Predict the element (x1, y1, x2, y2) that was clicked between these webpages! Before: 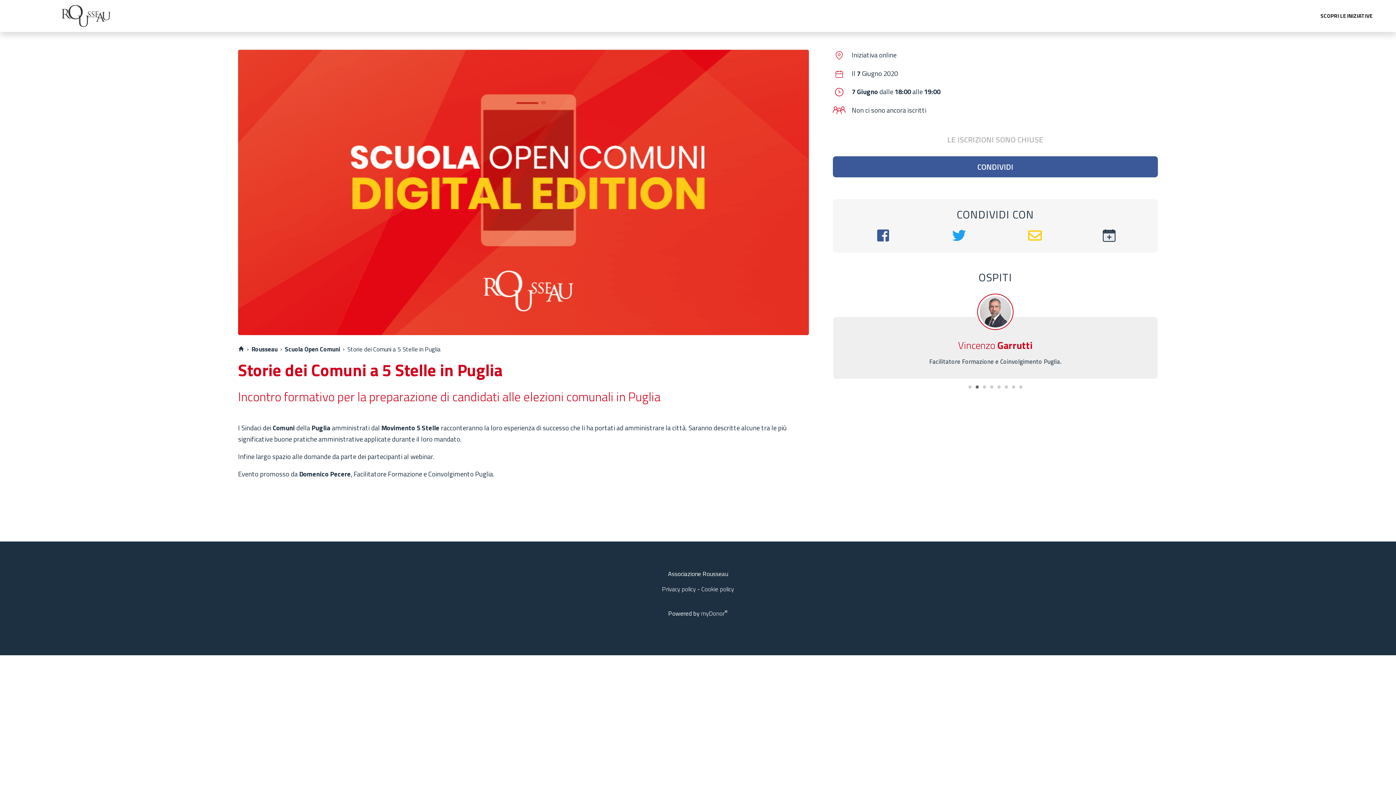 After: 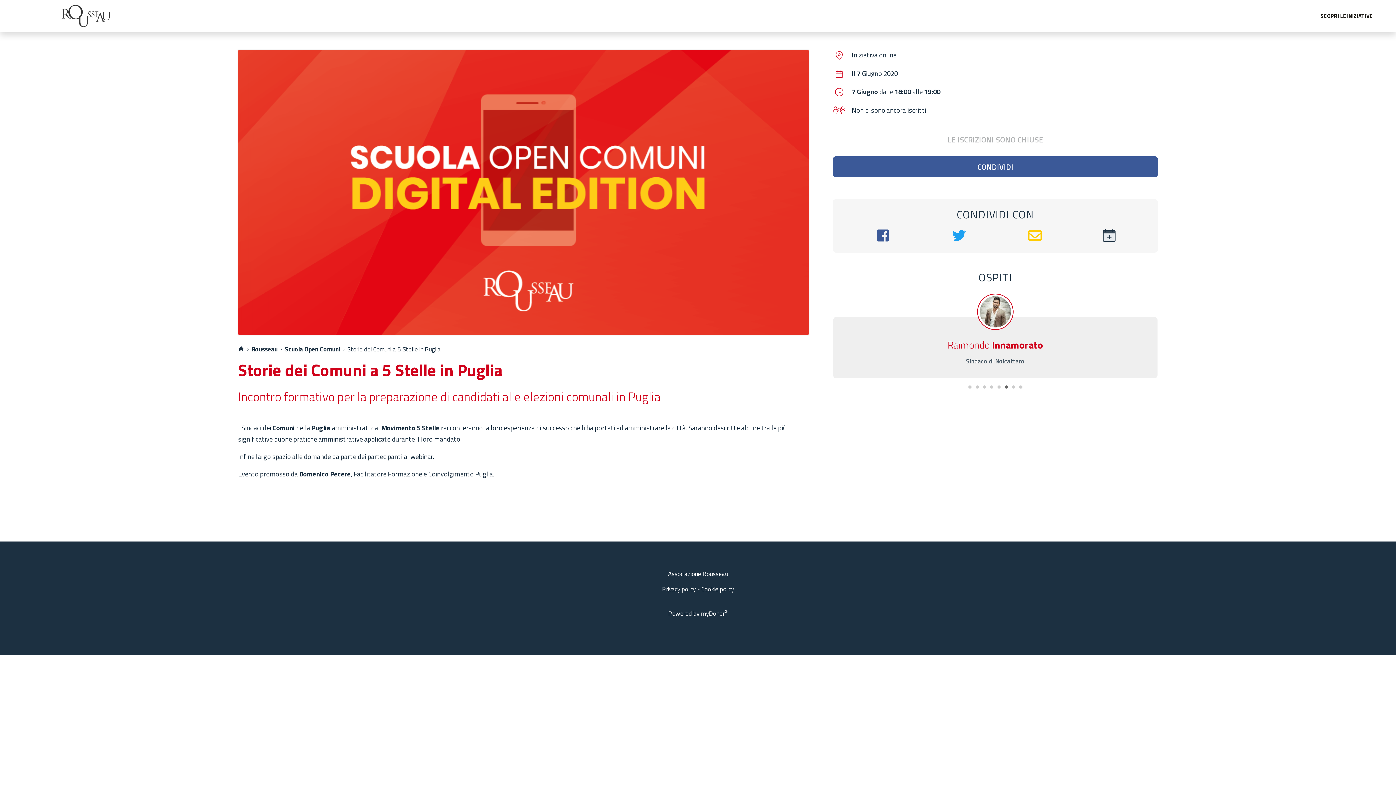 Action: bbox: (1002, 384, 1010, 391) label: 6